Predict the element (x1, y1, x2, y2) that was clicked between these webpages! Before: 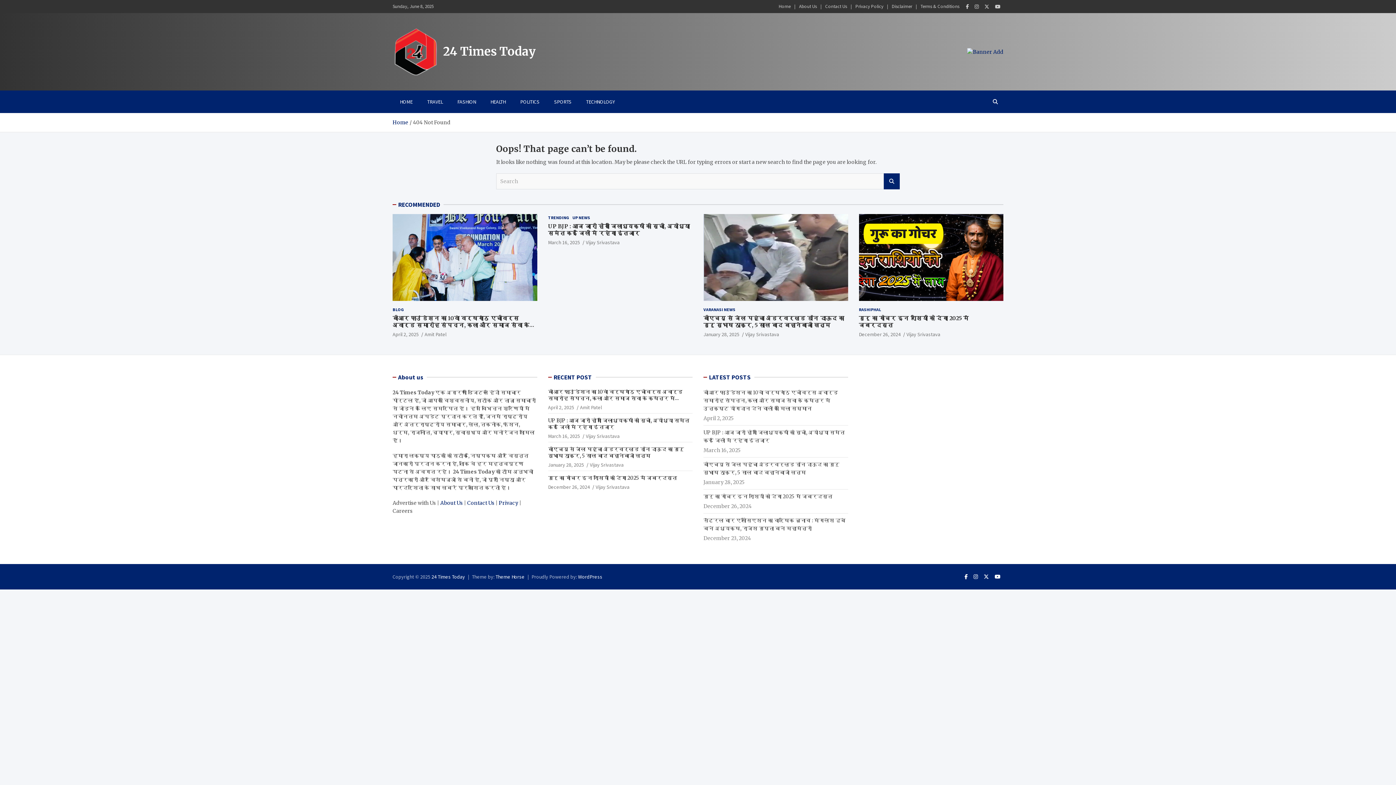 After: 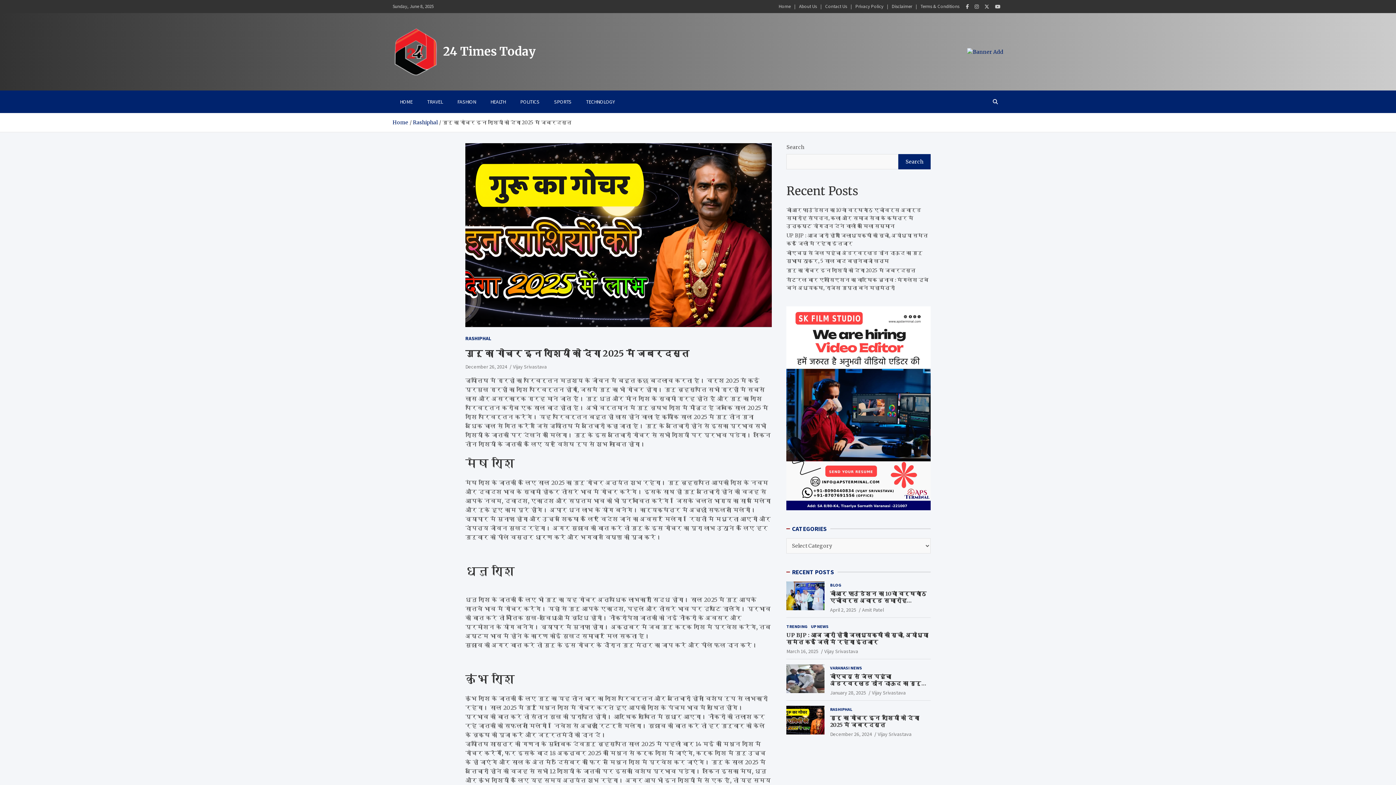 Action: bbox: (859, 214, 1003, 300)